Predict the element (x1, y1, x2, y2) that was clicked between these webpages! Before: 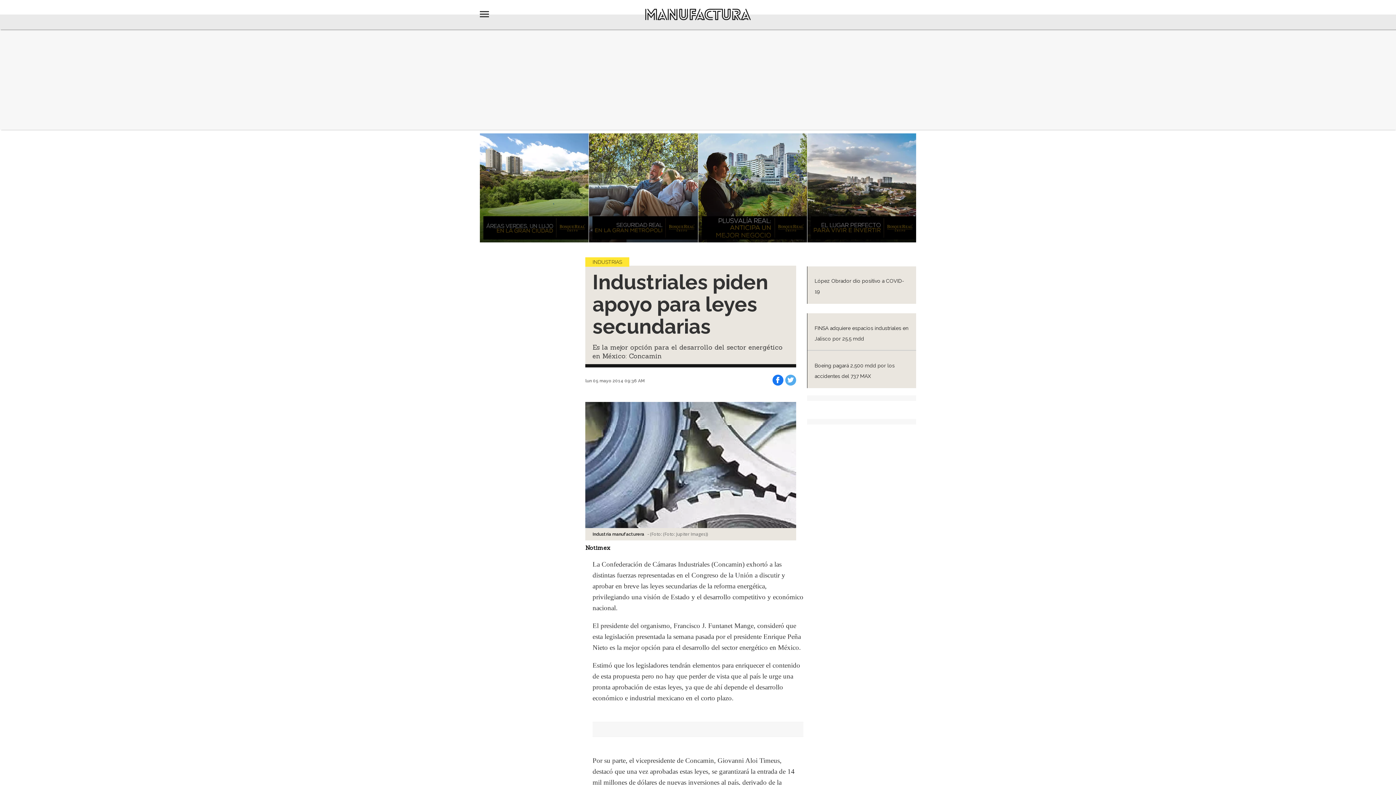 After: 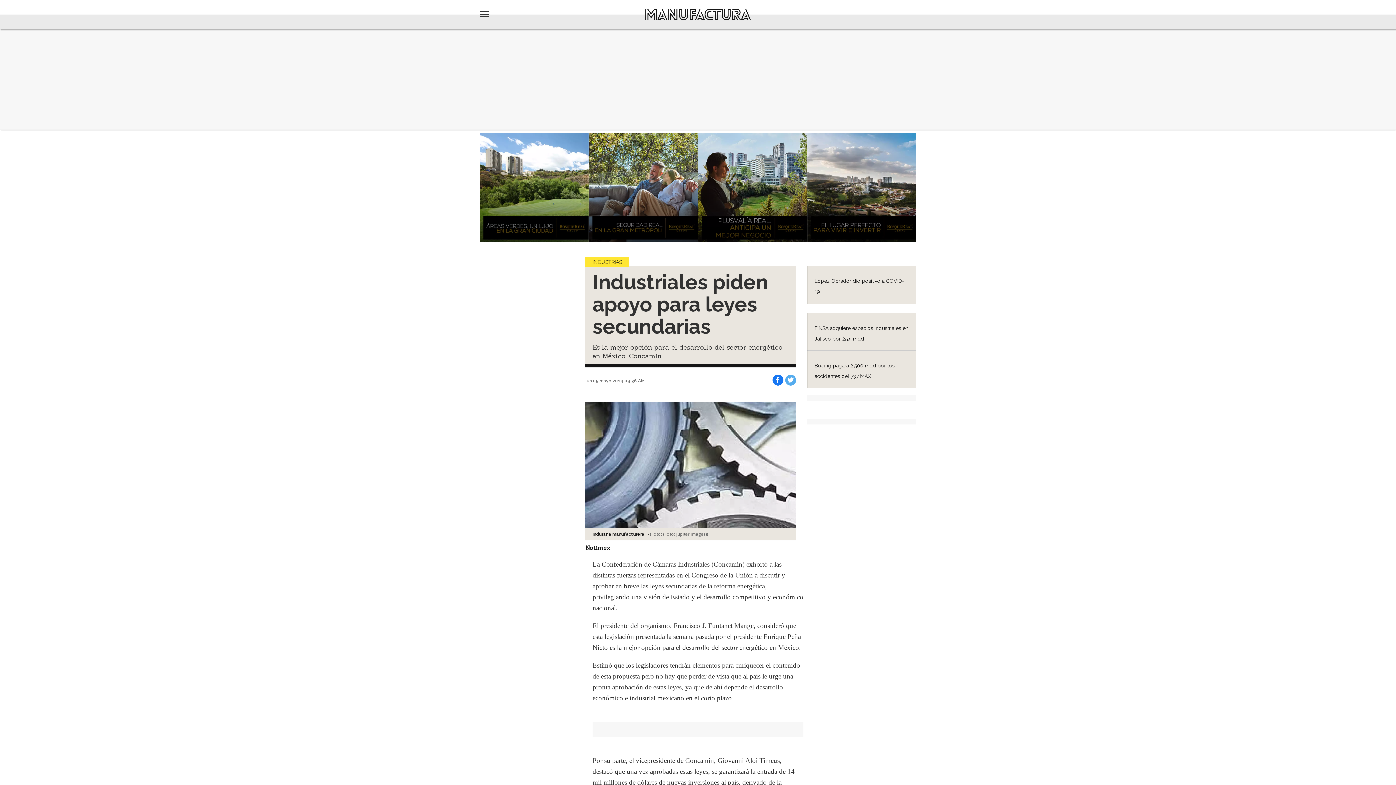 Action: bbox: (785, 374, 796, 385)